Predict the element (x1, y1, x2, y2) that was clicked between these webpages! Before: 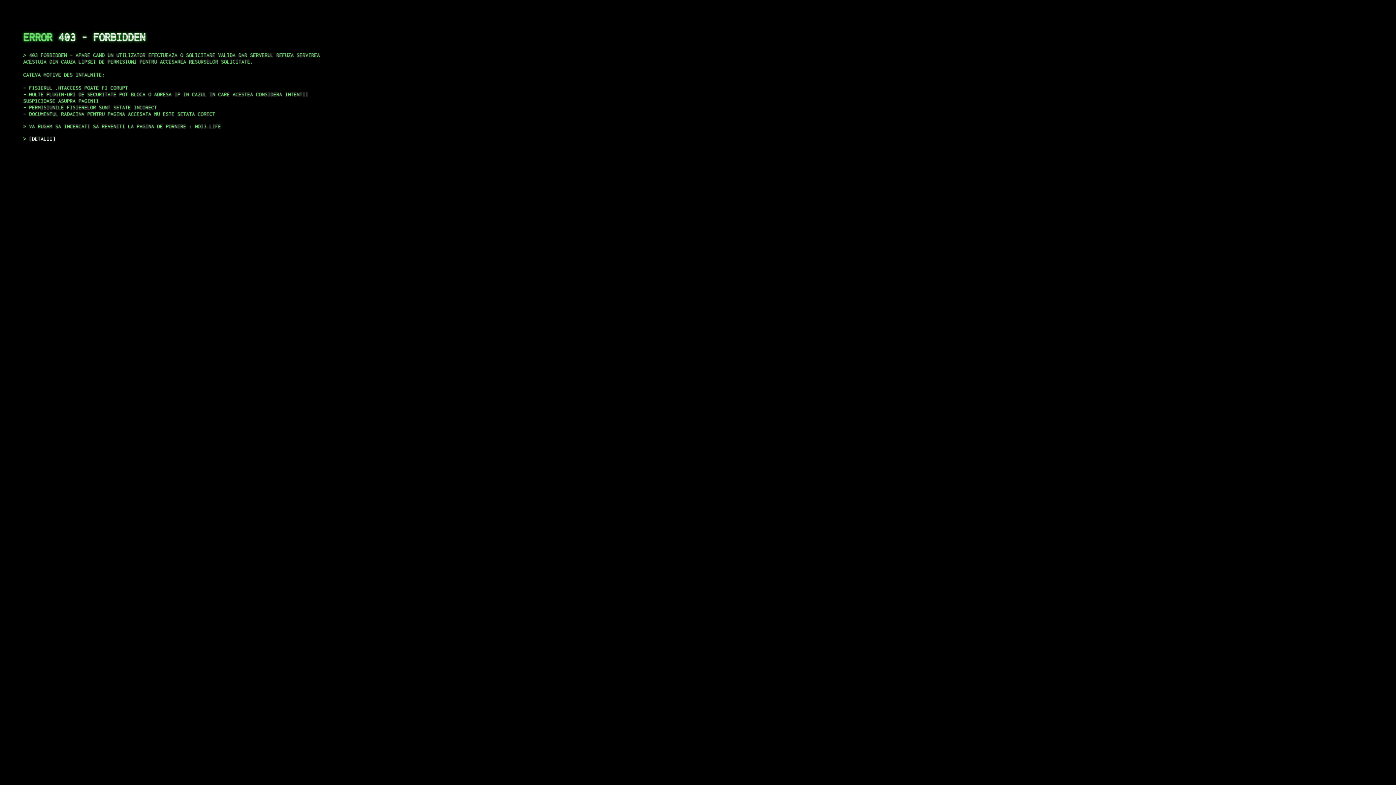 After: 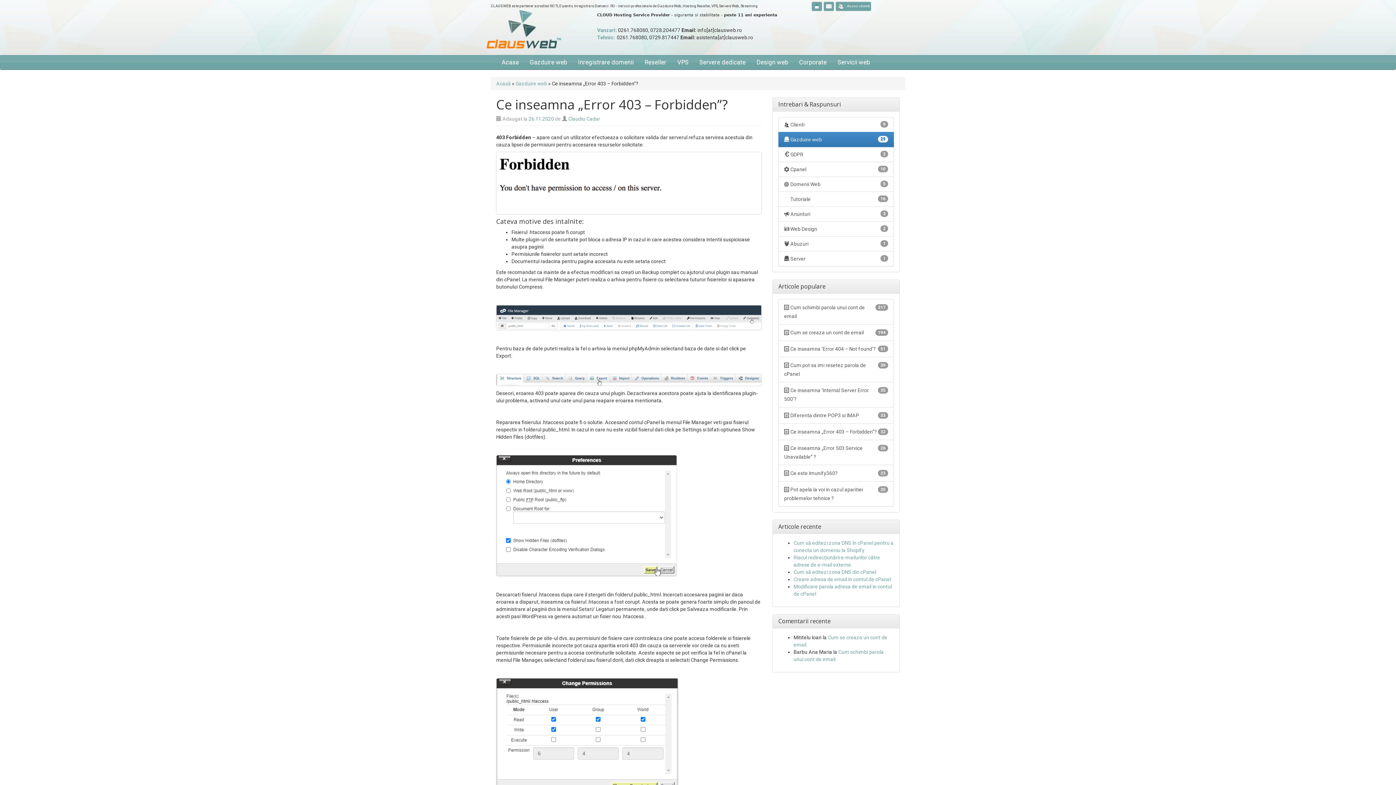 Action: bbox: (29, 135, 55, 141) label: DETALII